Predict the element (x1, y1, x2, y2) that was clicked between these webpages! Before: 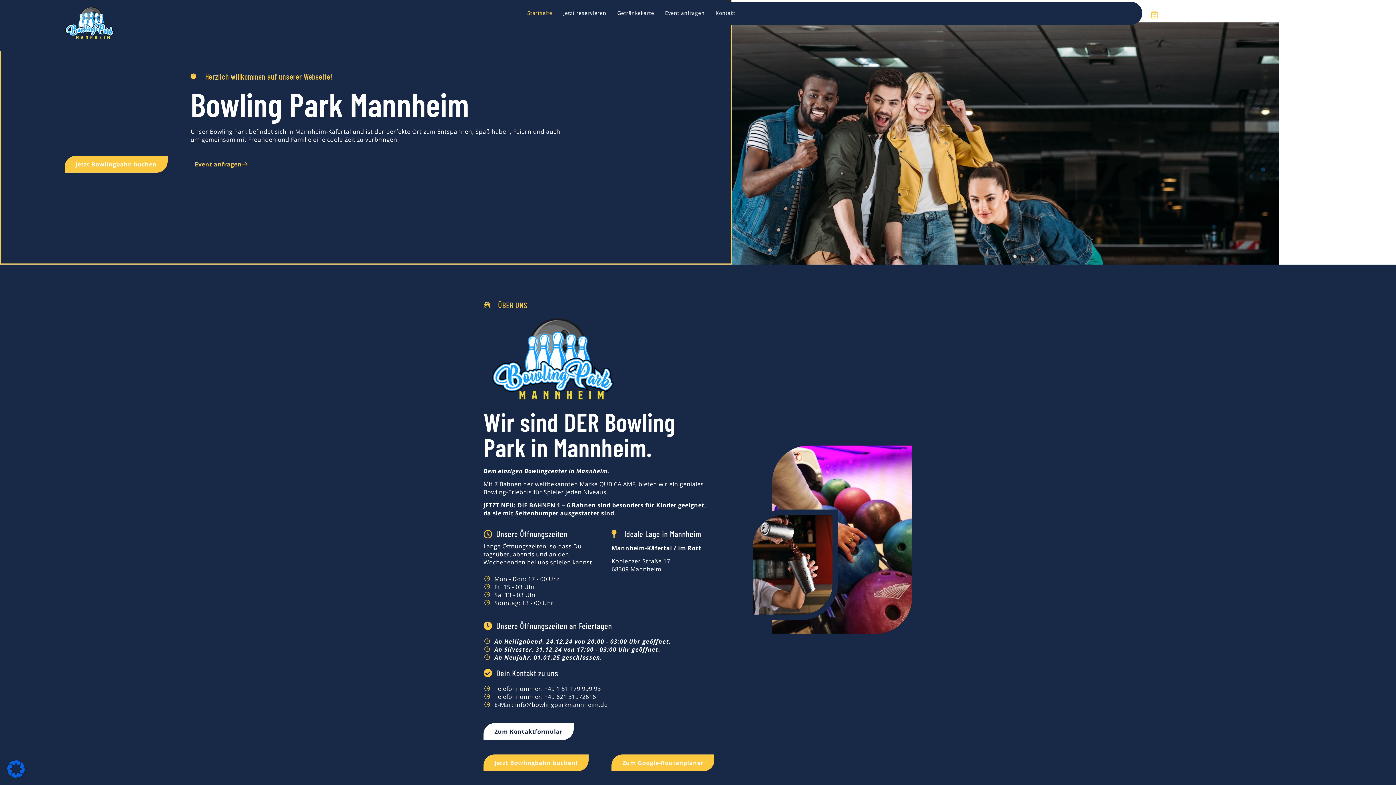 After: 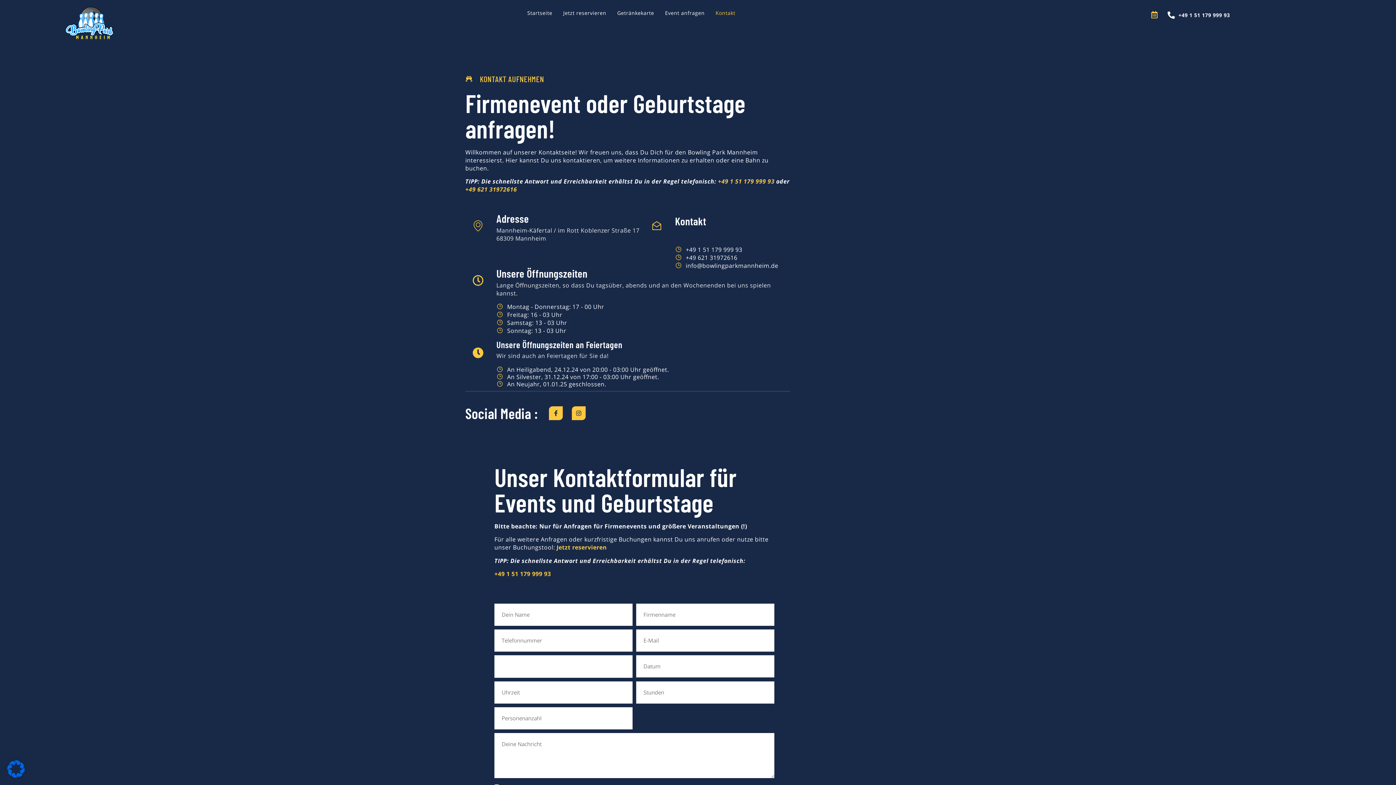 Action: label: Kontakt bbox: (710, 5, 741, 20)